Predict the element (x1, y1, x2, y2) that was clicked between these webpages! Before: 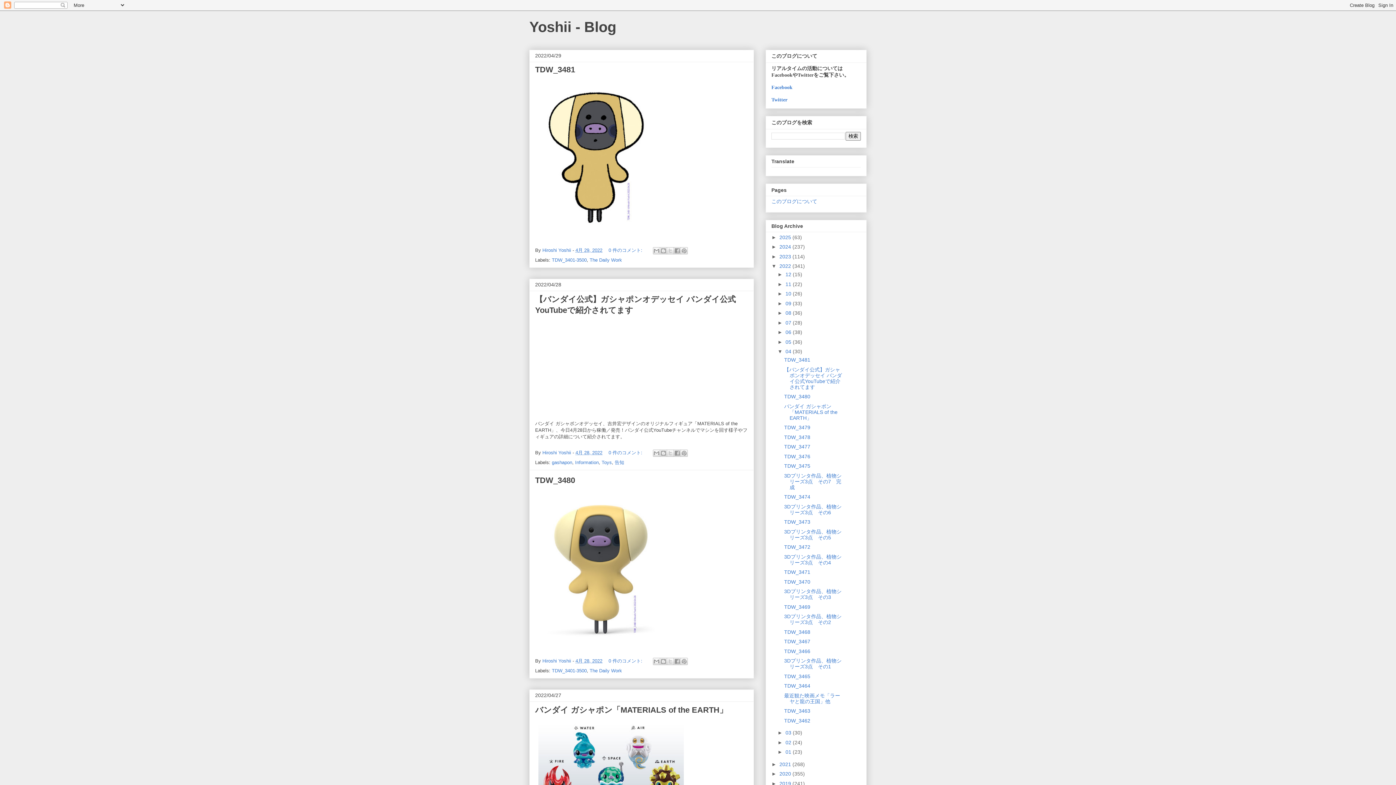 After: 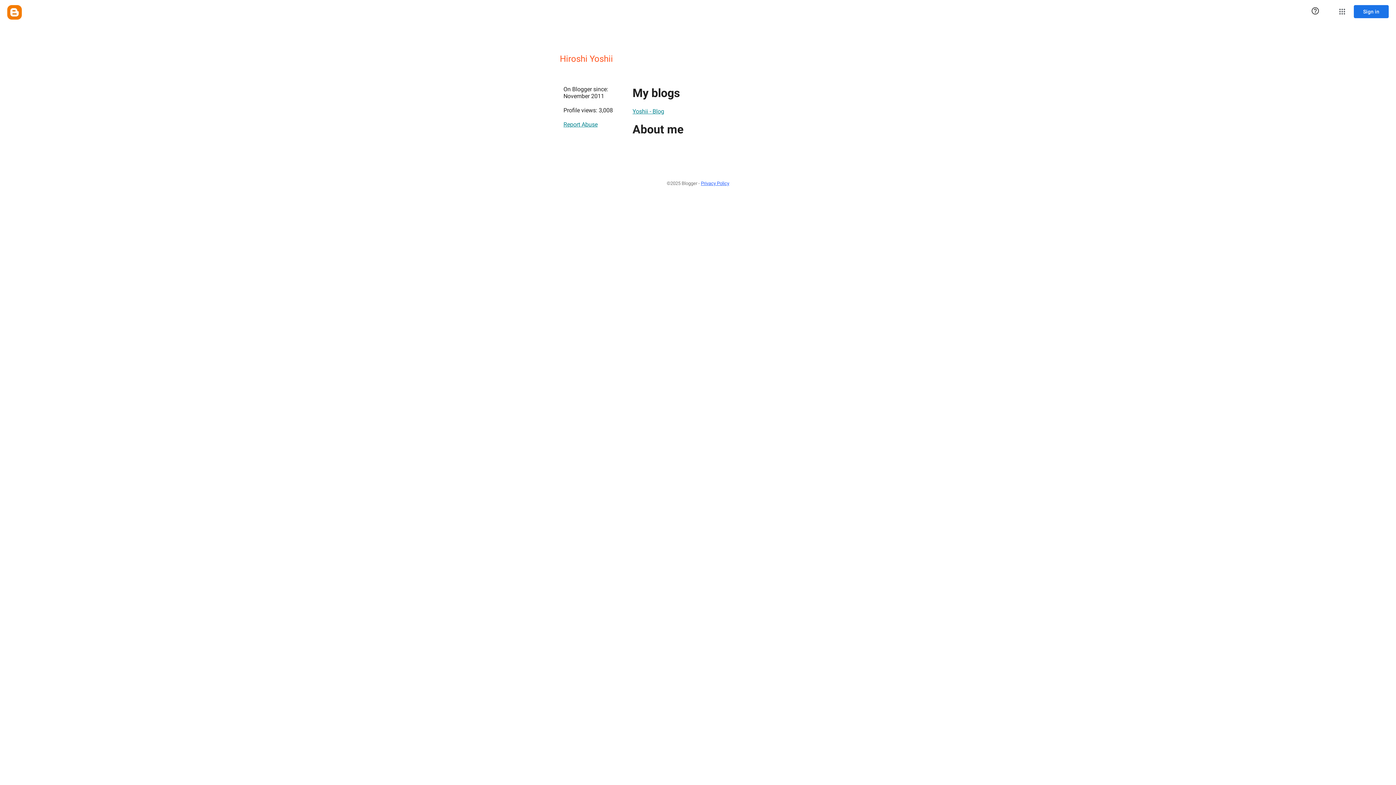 Action: bbox: (542, 658, 572, 664) label: Hiroshi Yoshii 